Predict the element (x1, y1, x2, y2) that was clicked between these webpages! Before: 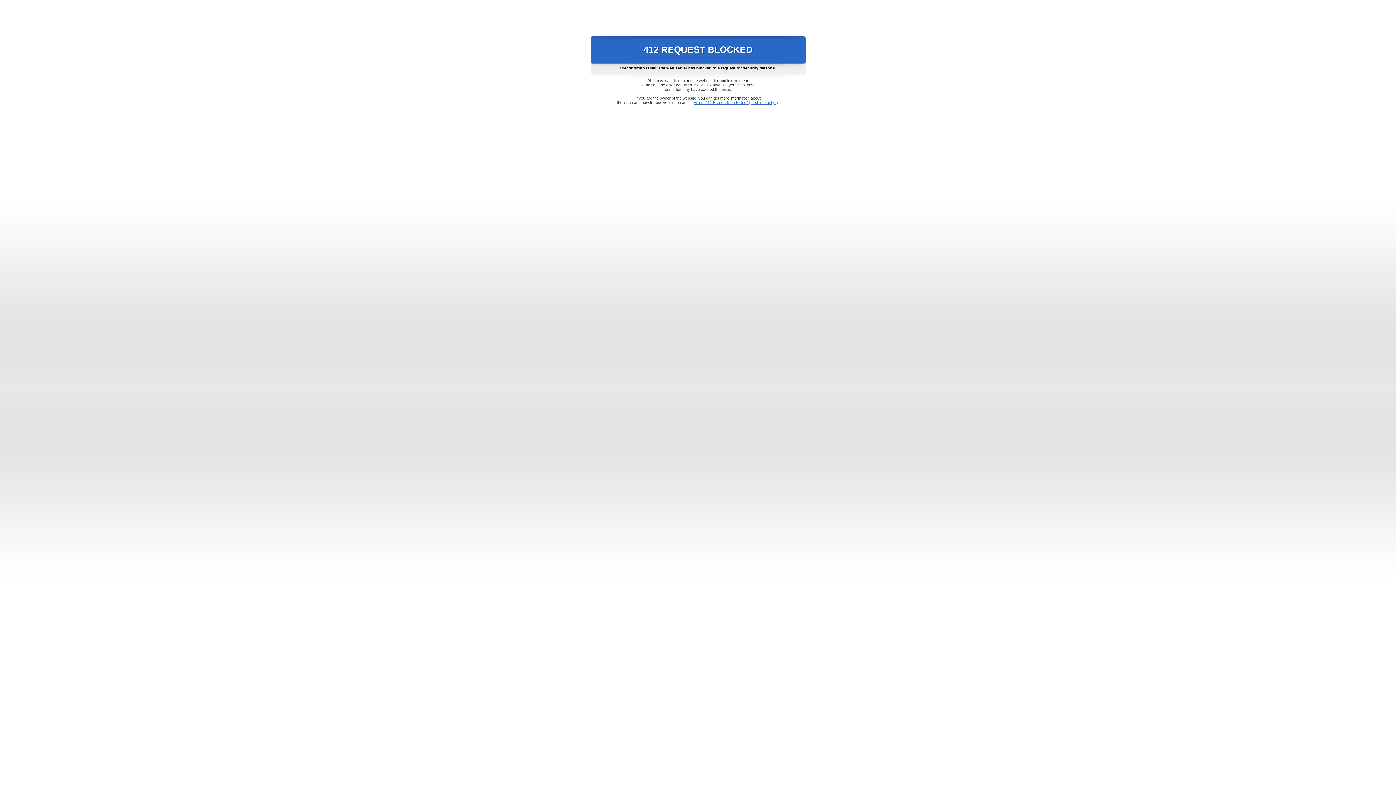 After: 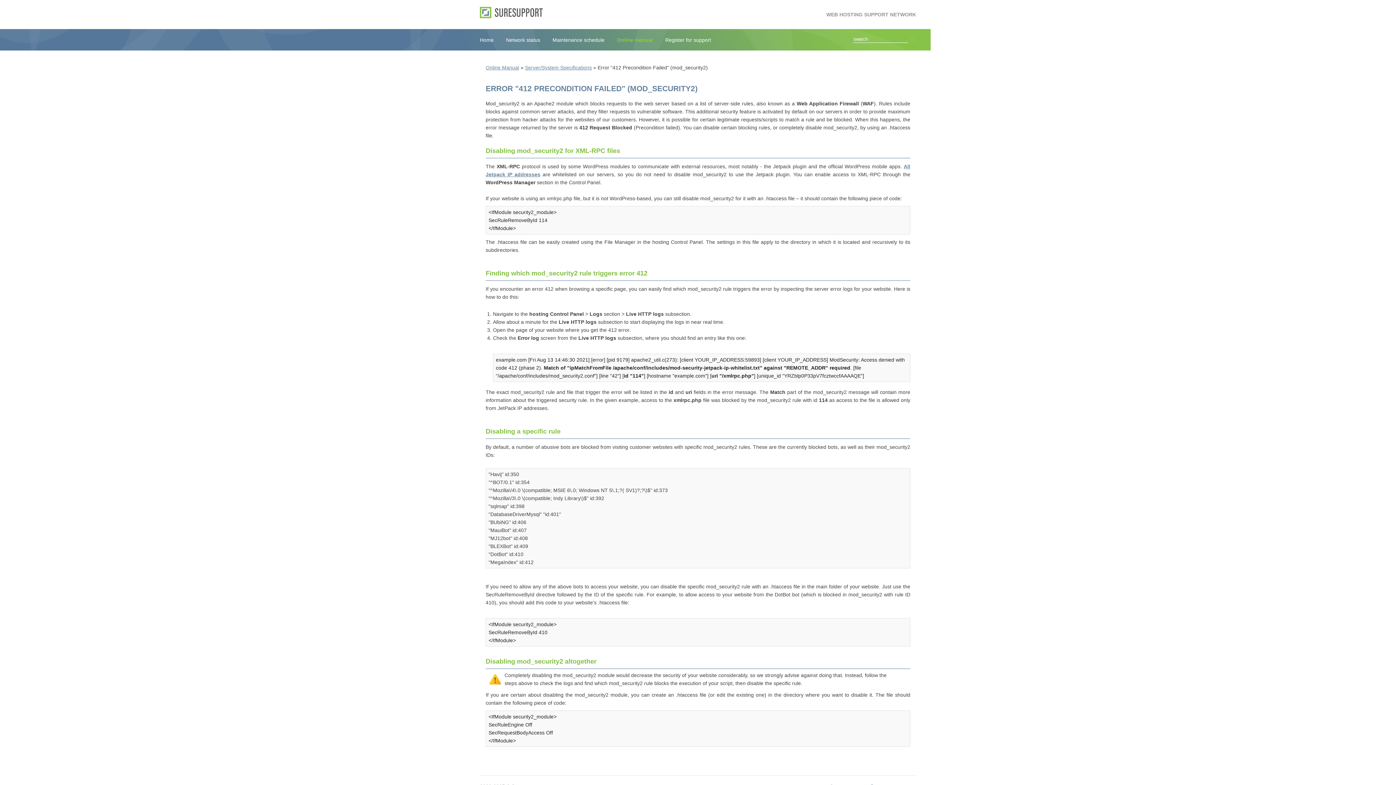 Action: bbox: (693, 100, 778, 104) label: Error "412 Precondition Failed" (mod_security2)